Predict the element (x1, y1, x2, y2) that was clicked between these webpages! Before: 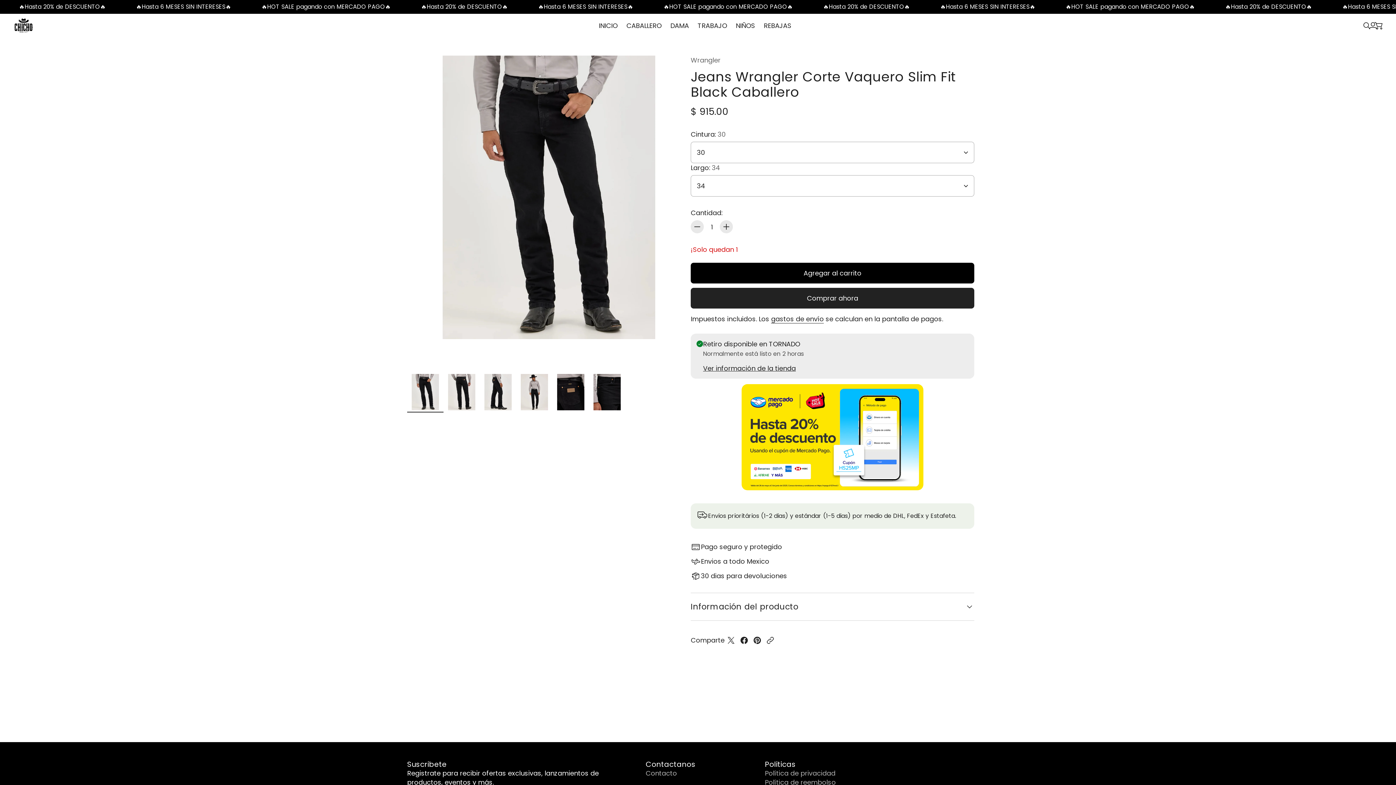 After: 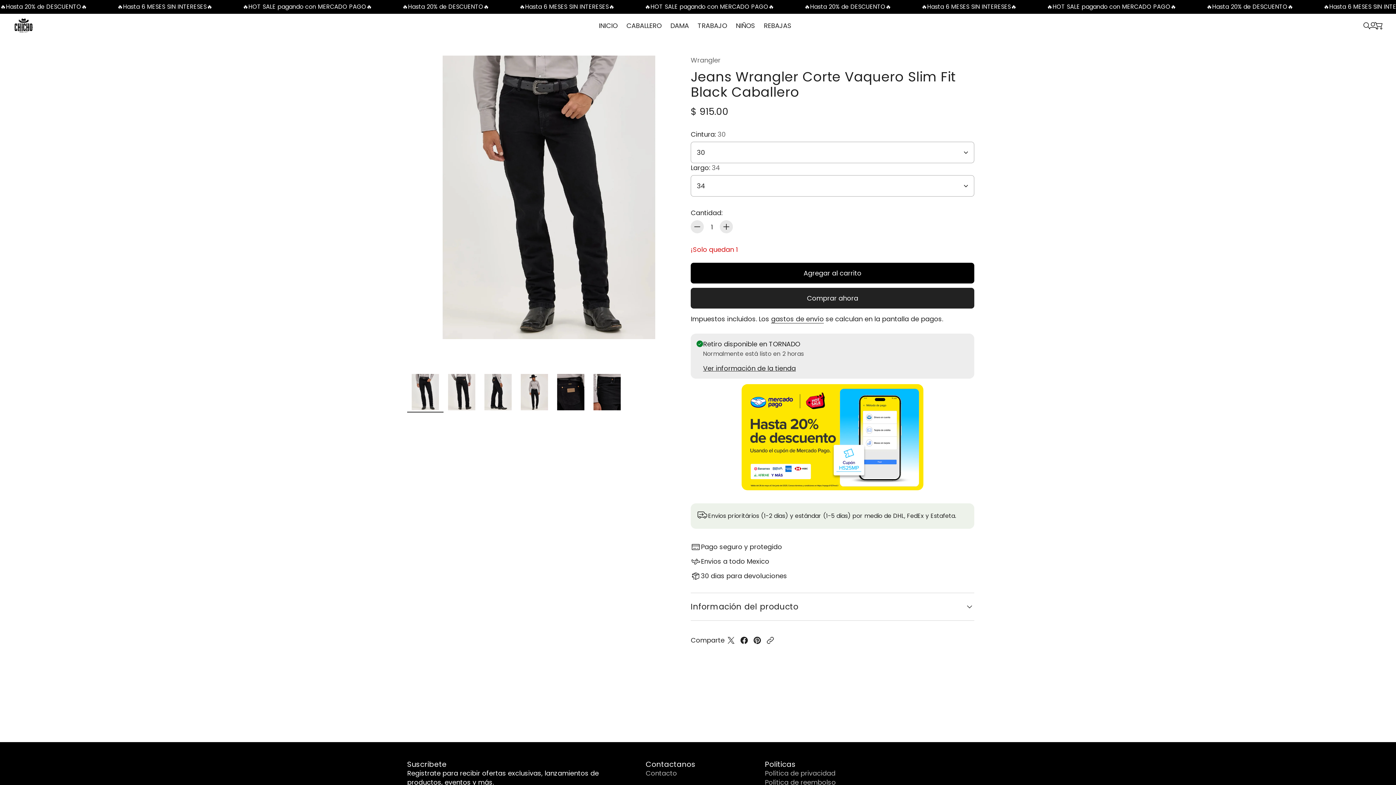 Action: bbox: (703, 364, 796, 373) label: Ver información de la tienda